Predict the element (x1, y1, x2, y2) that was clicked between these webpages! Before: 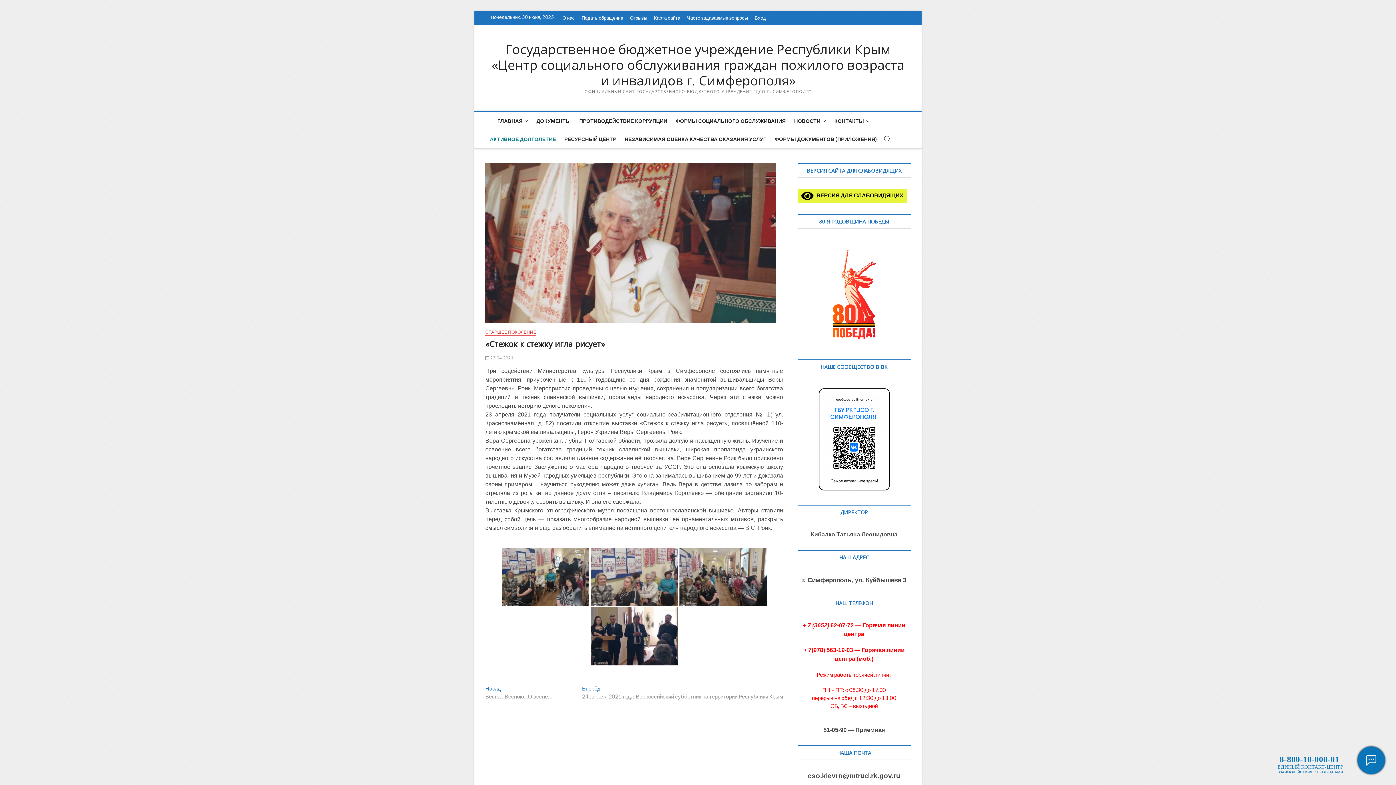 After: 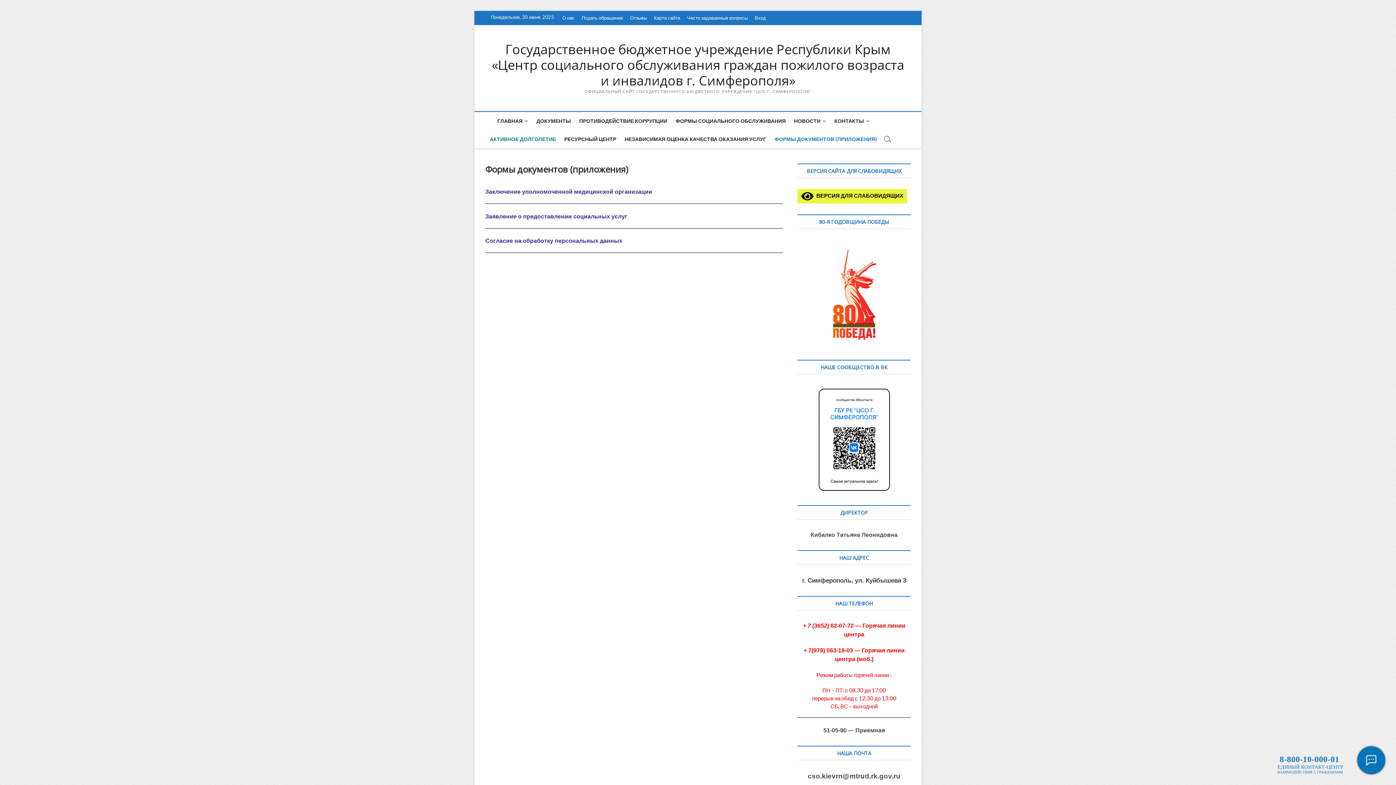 Action: label: ФОРМЫ ДОКУМЕНТОВ (ПРИЛОЖЕНИЯ) bbox: (771, 130, 880, 148)